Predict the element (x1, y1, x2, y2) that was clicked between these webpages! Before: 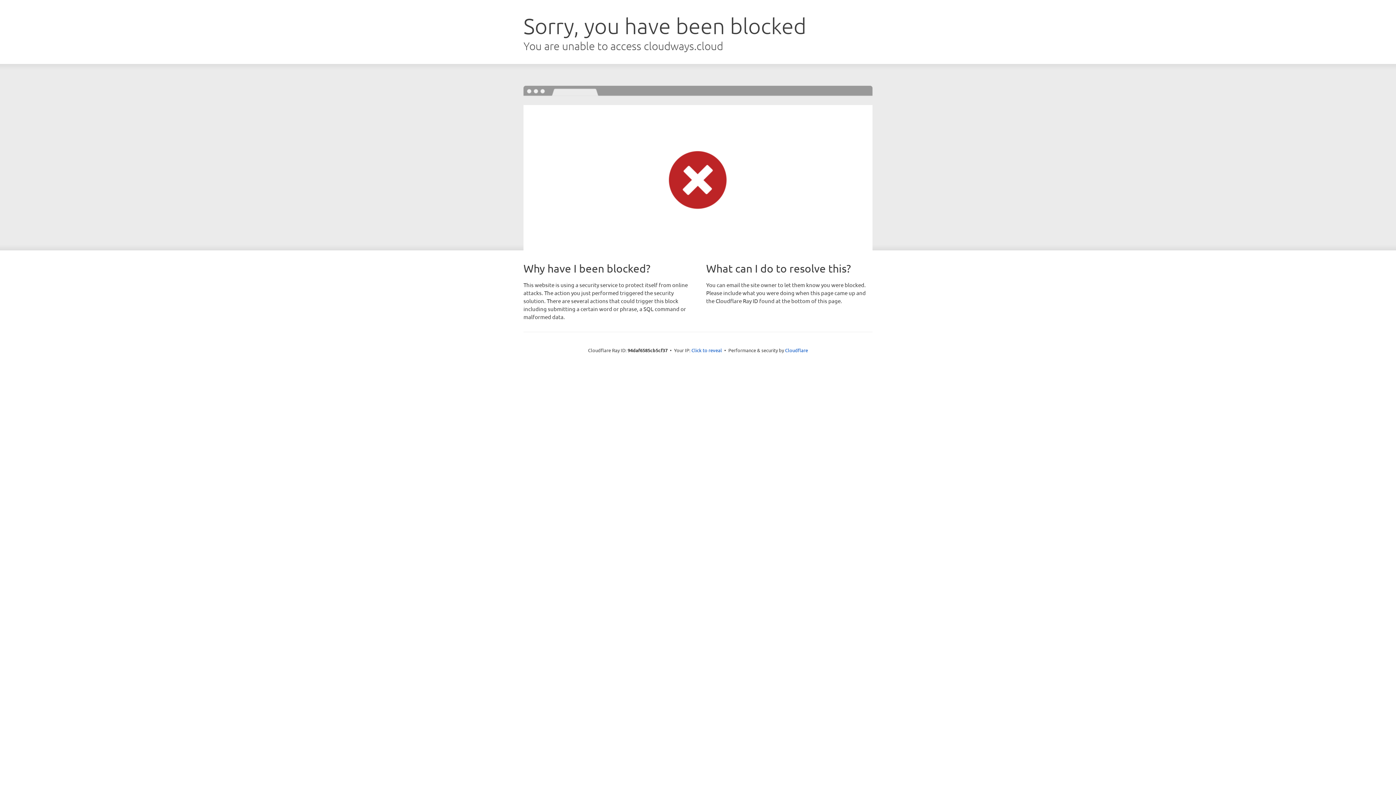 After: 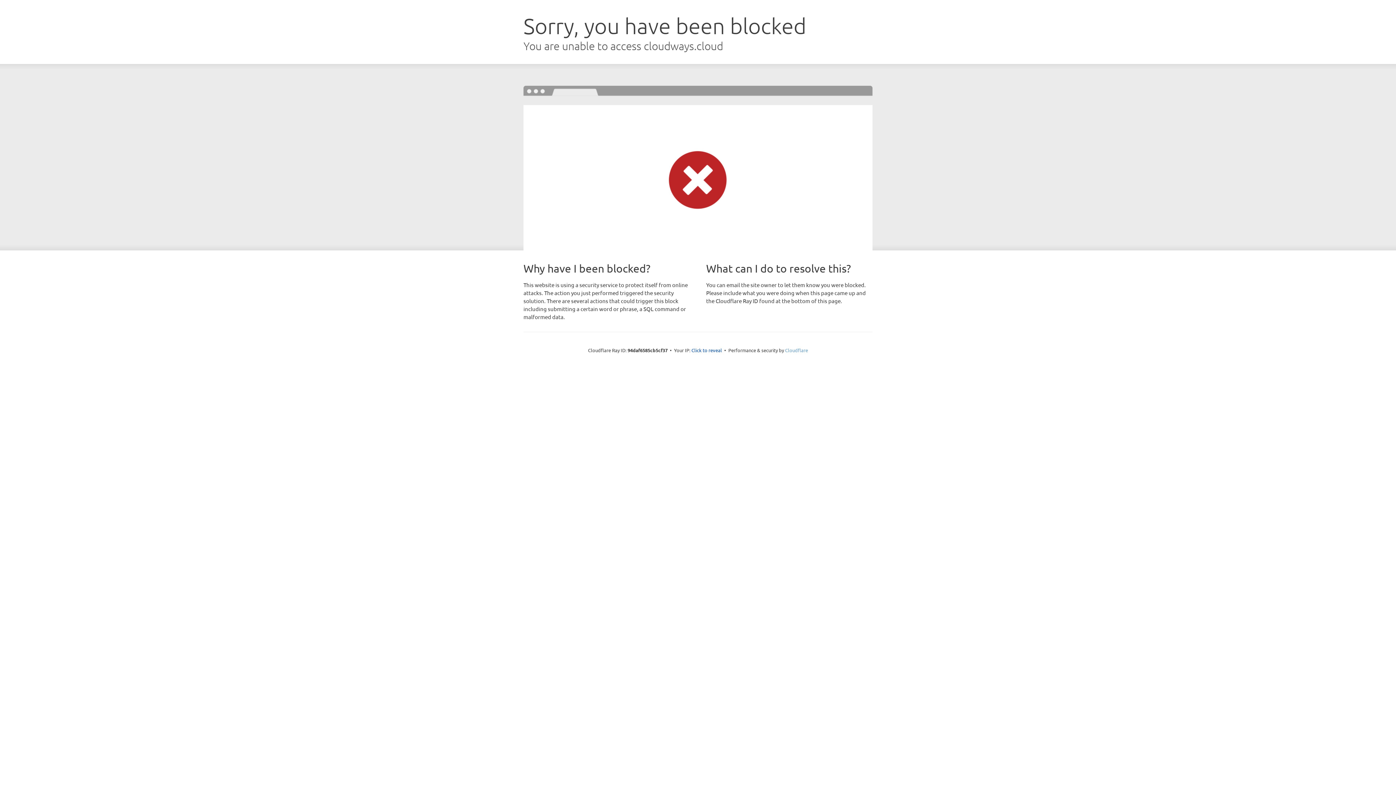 Action: bbox: (785, 347, 808, 353) label: Cloudflare